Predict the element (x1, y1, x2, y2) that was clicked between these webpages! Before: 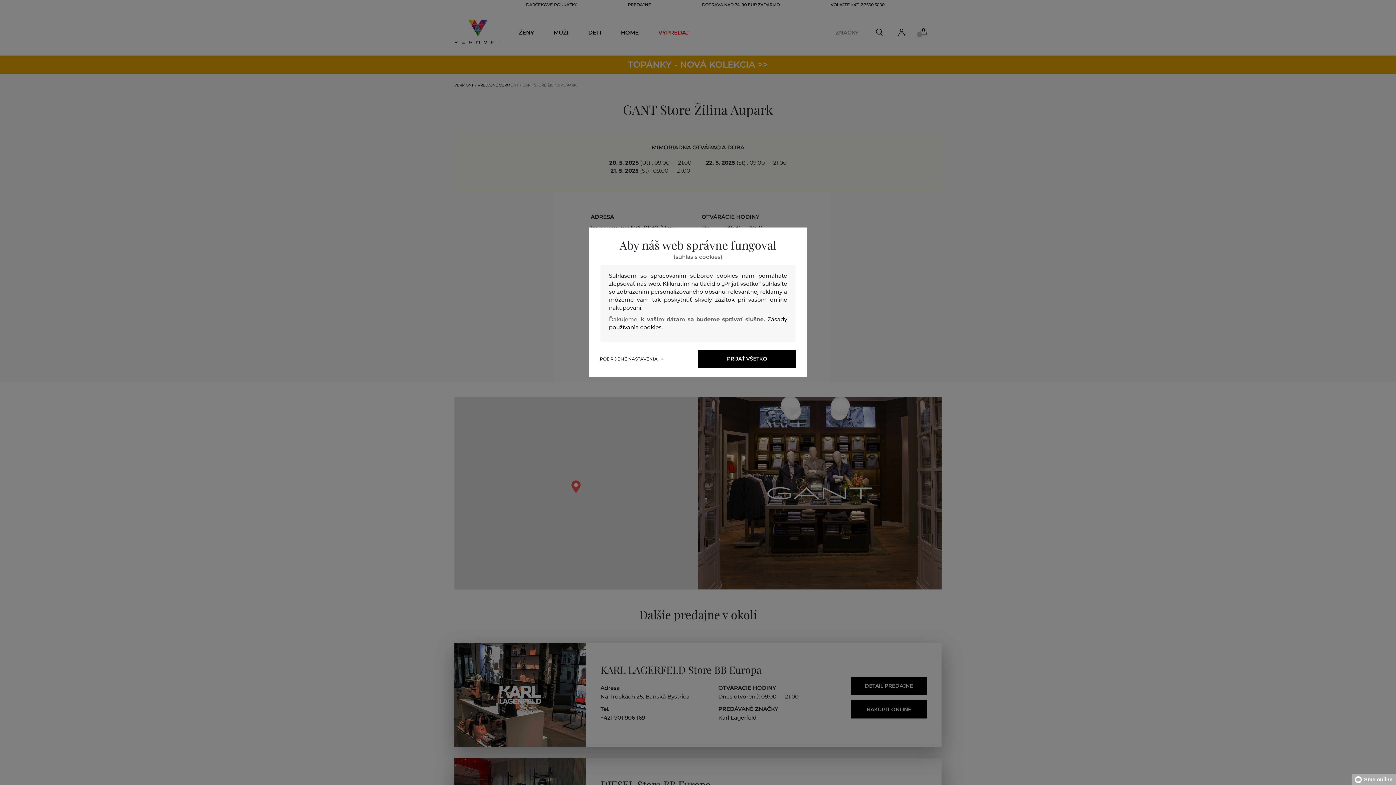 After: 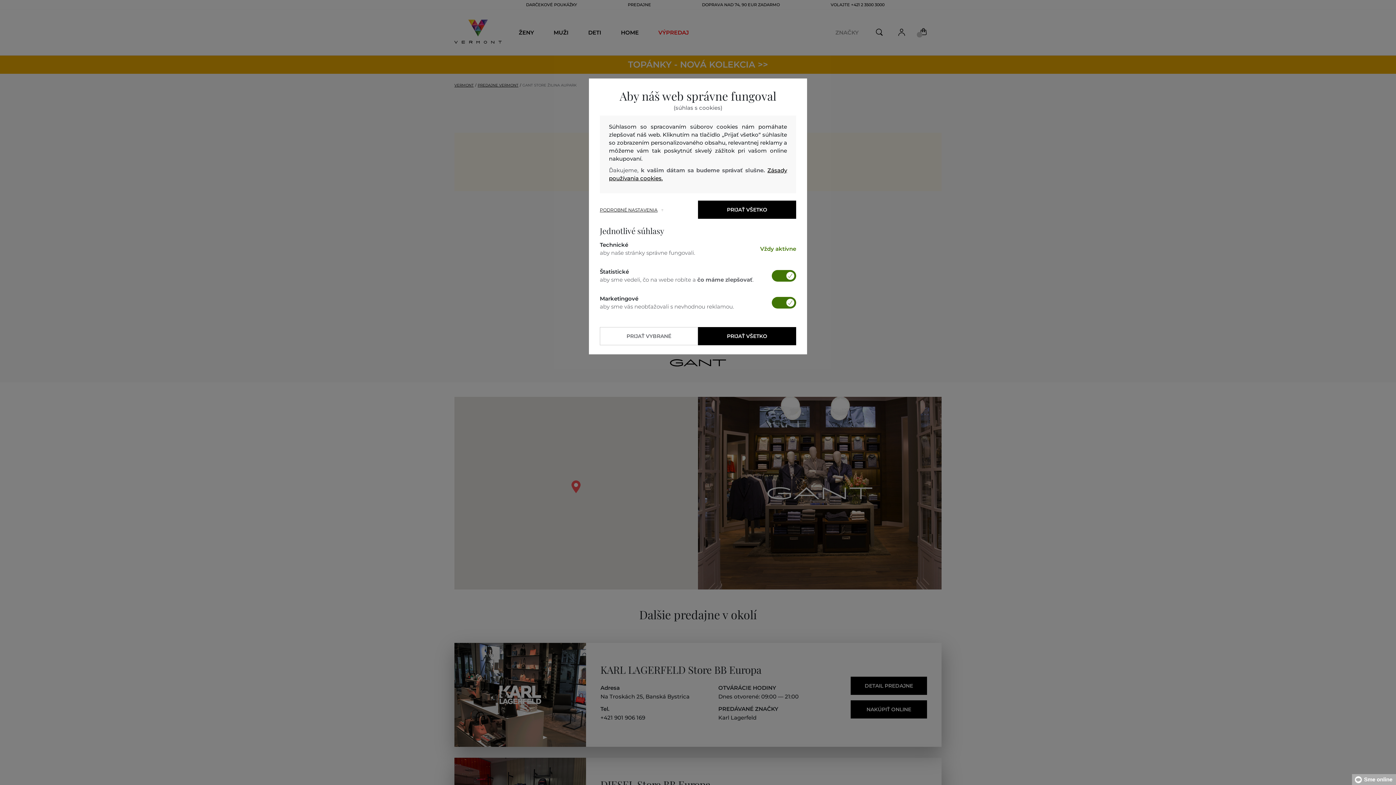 Action: label: PODROBNÉ NASTAVENIA bbox: (600, 356, 698, 362)